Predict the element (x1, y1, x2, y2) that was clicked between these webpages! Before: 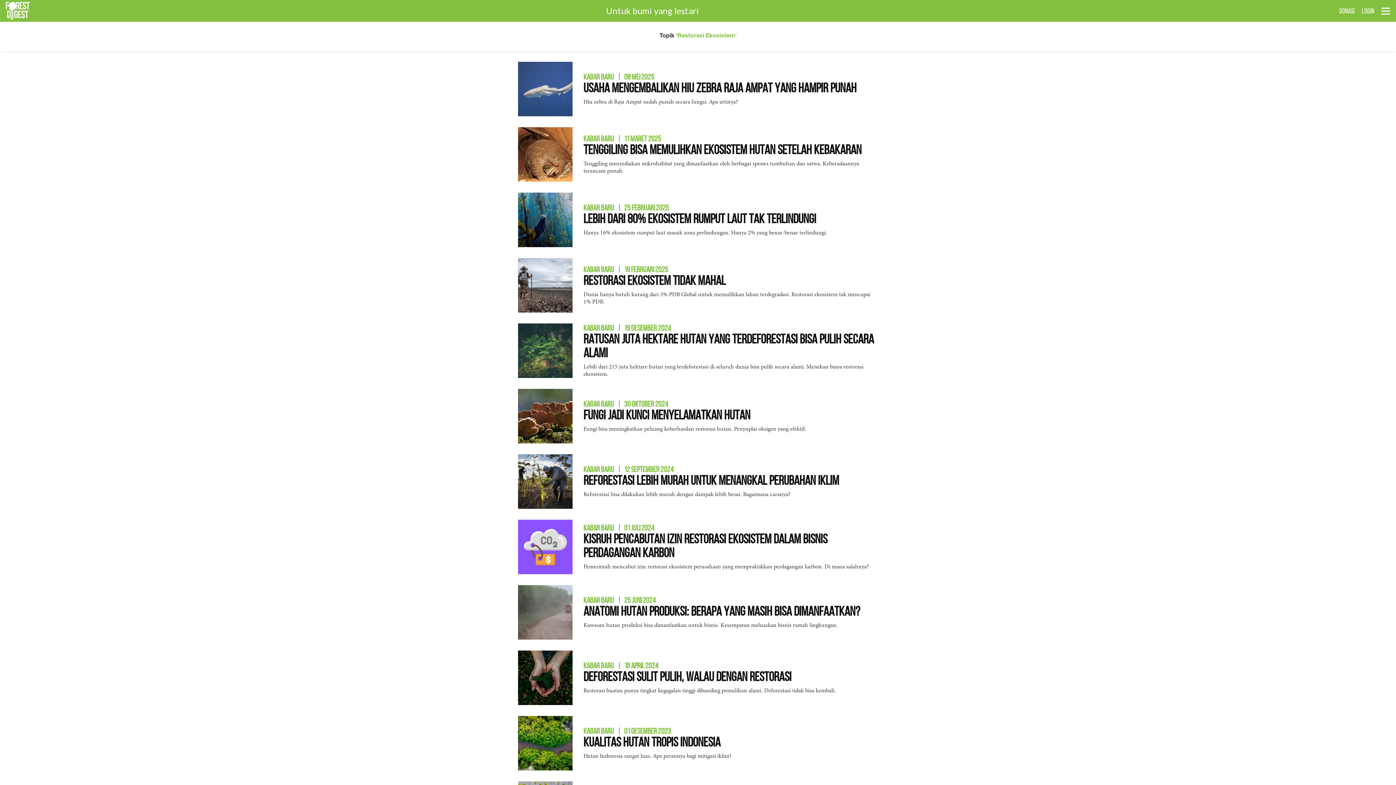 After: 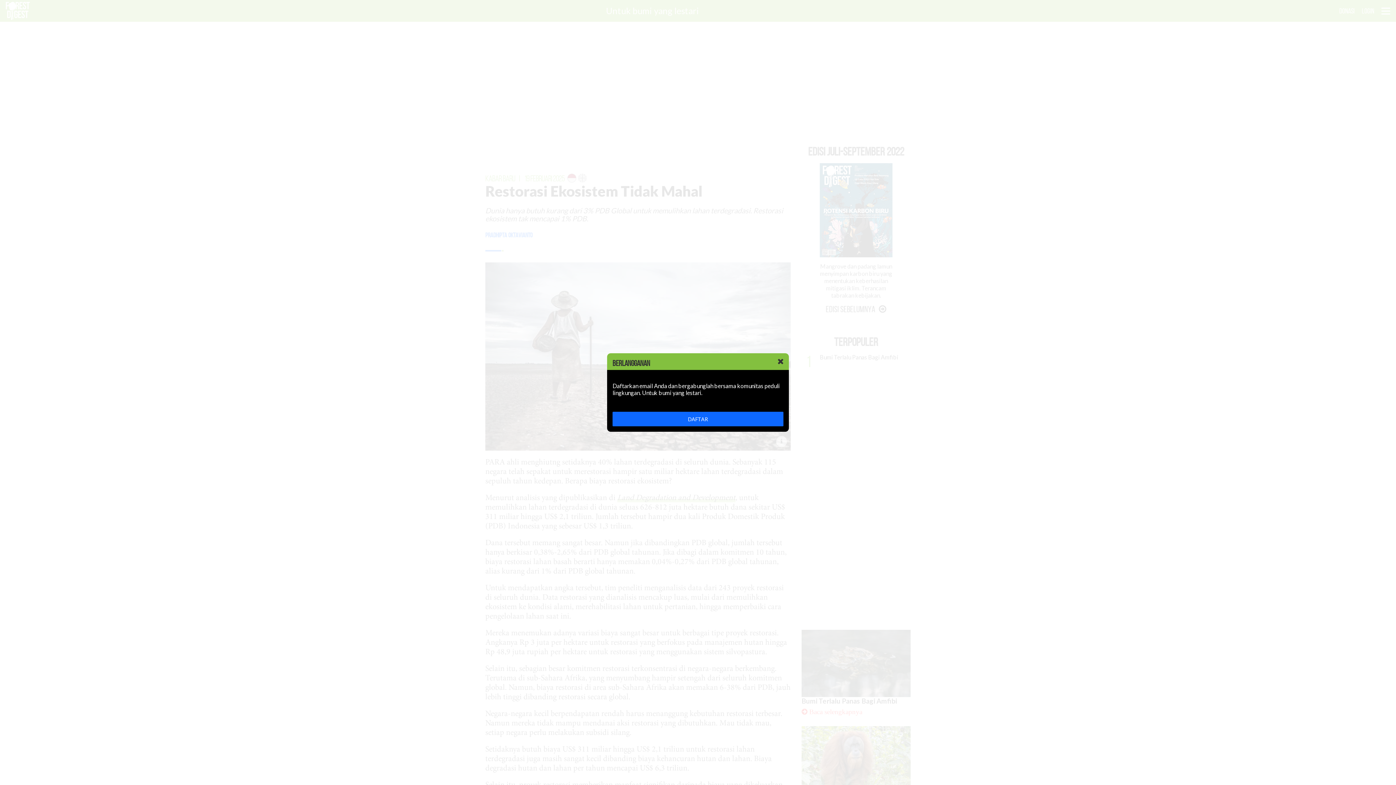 Action: bbox: (583, 273, 725, 287) label: Restorasi Ekosistem Tidak Mahal